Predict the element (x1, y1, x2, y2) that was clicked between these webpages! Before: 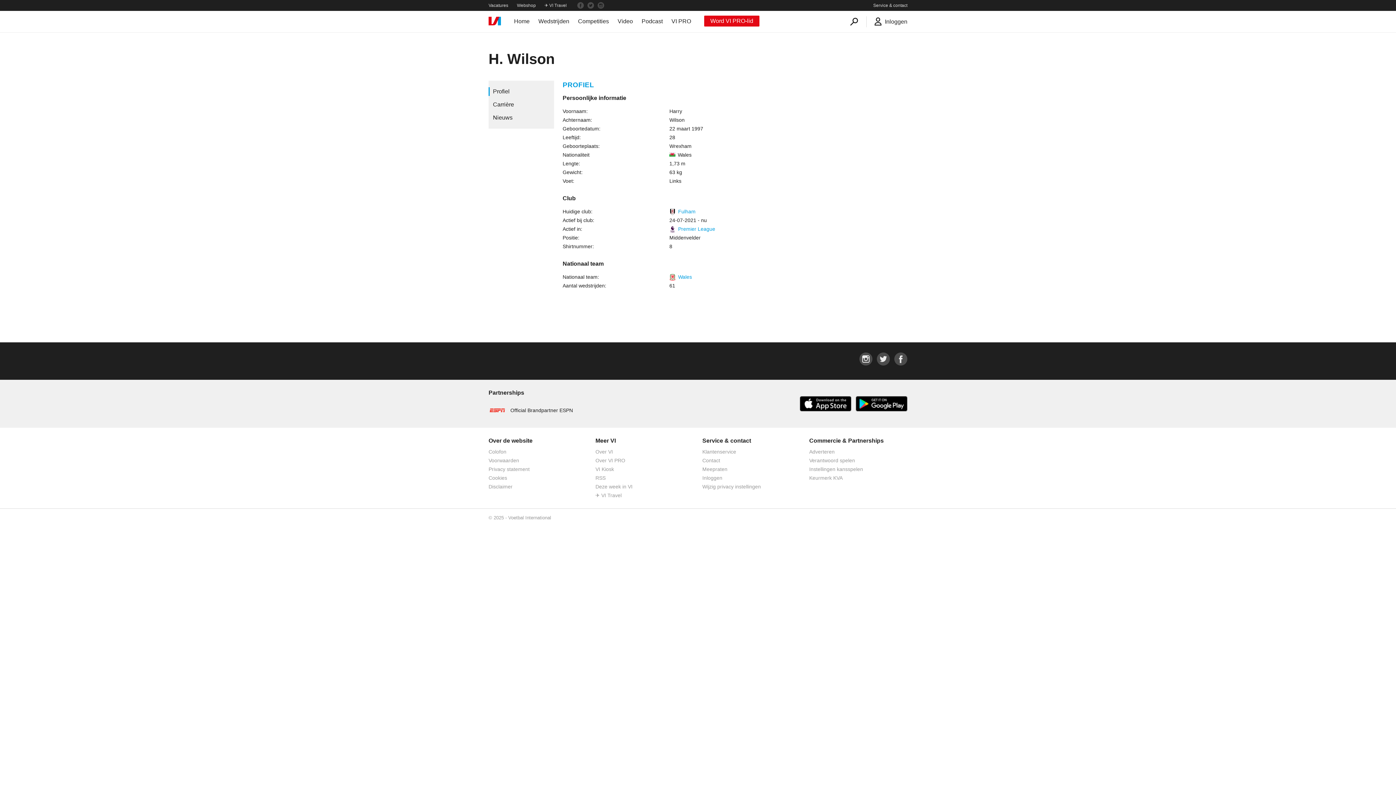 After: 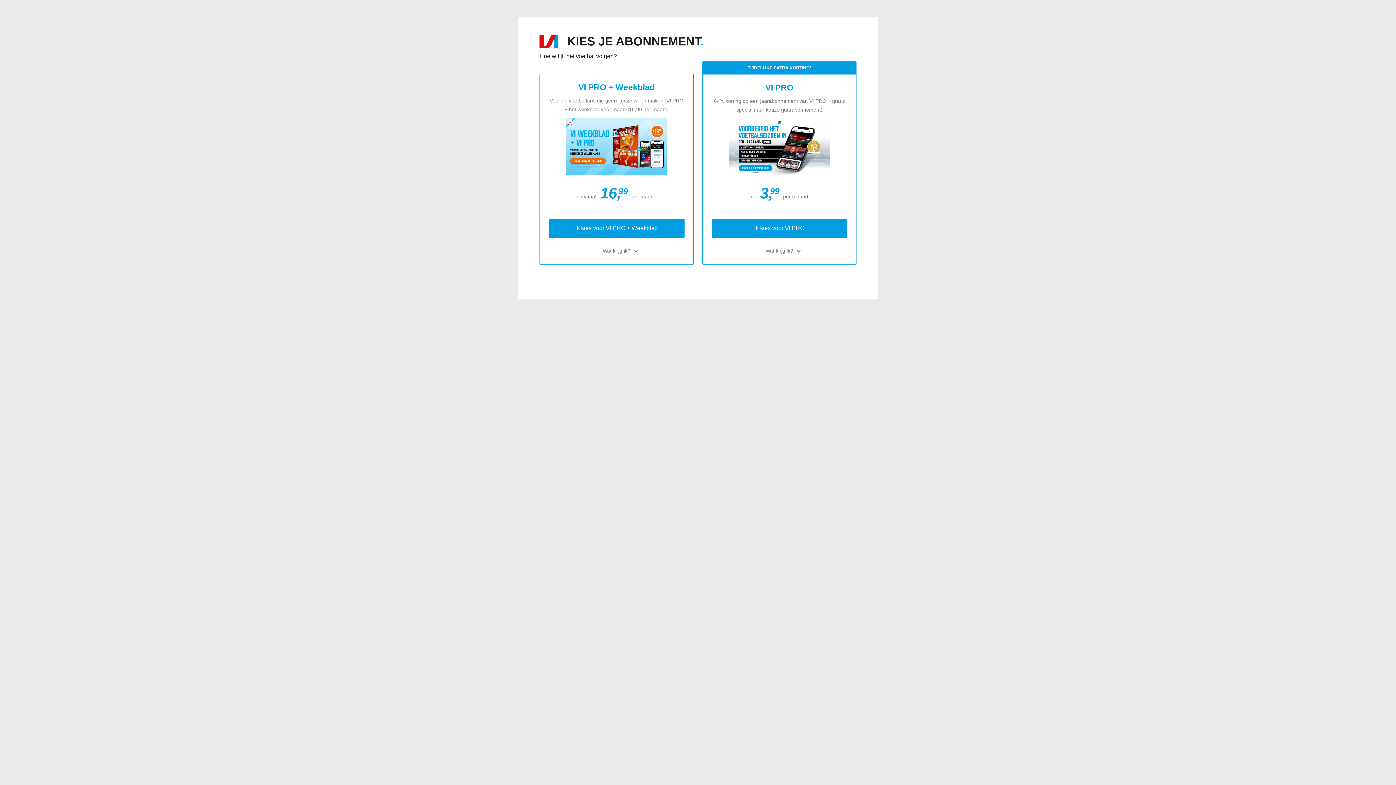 Action: label: Word VI PRO-lid bbox: (704, 15, 759, 26)